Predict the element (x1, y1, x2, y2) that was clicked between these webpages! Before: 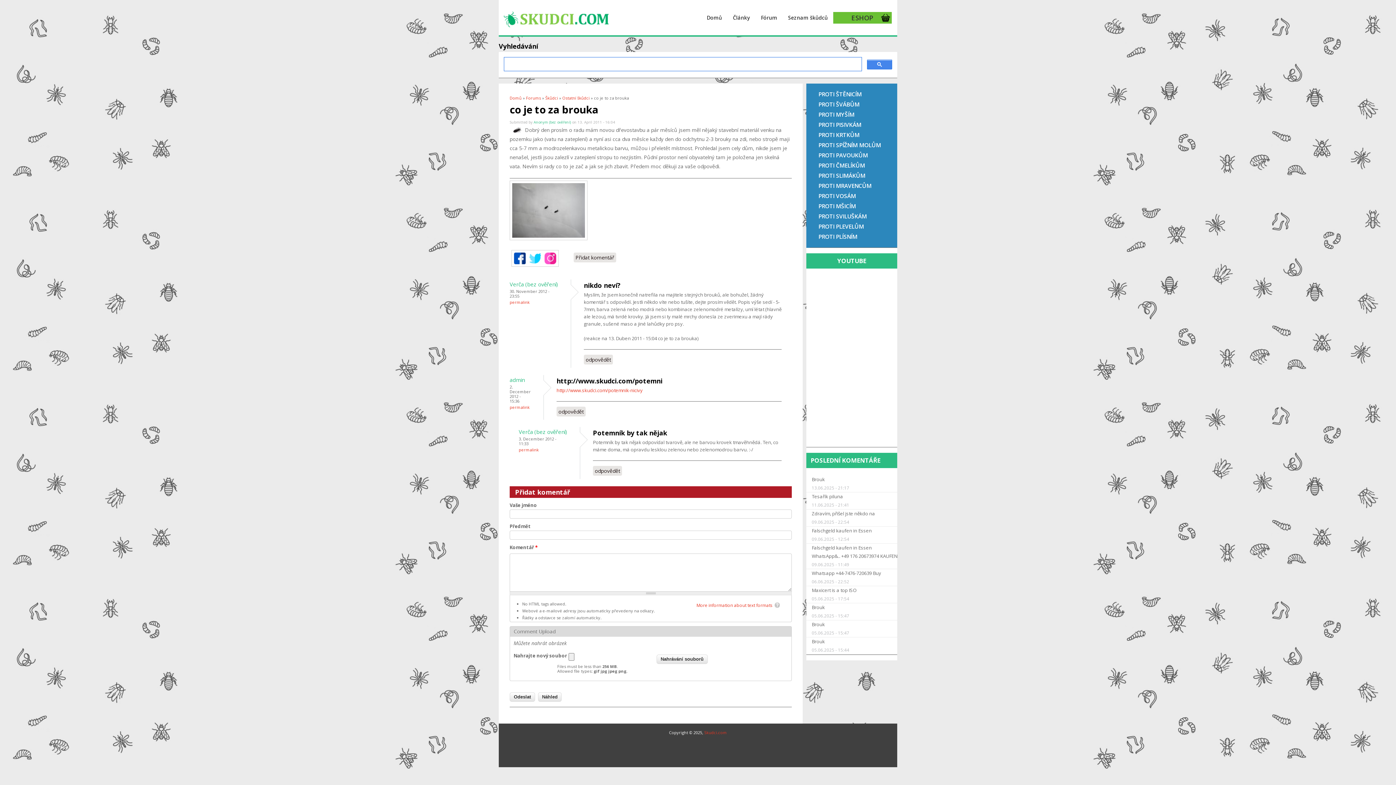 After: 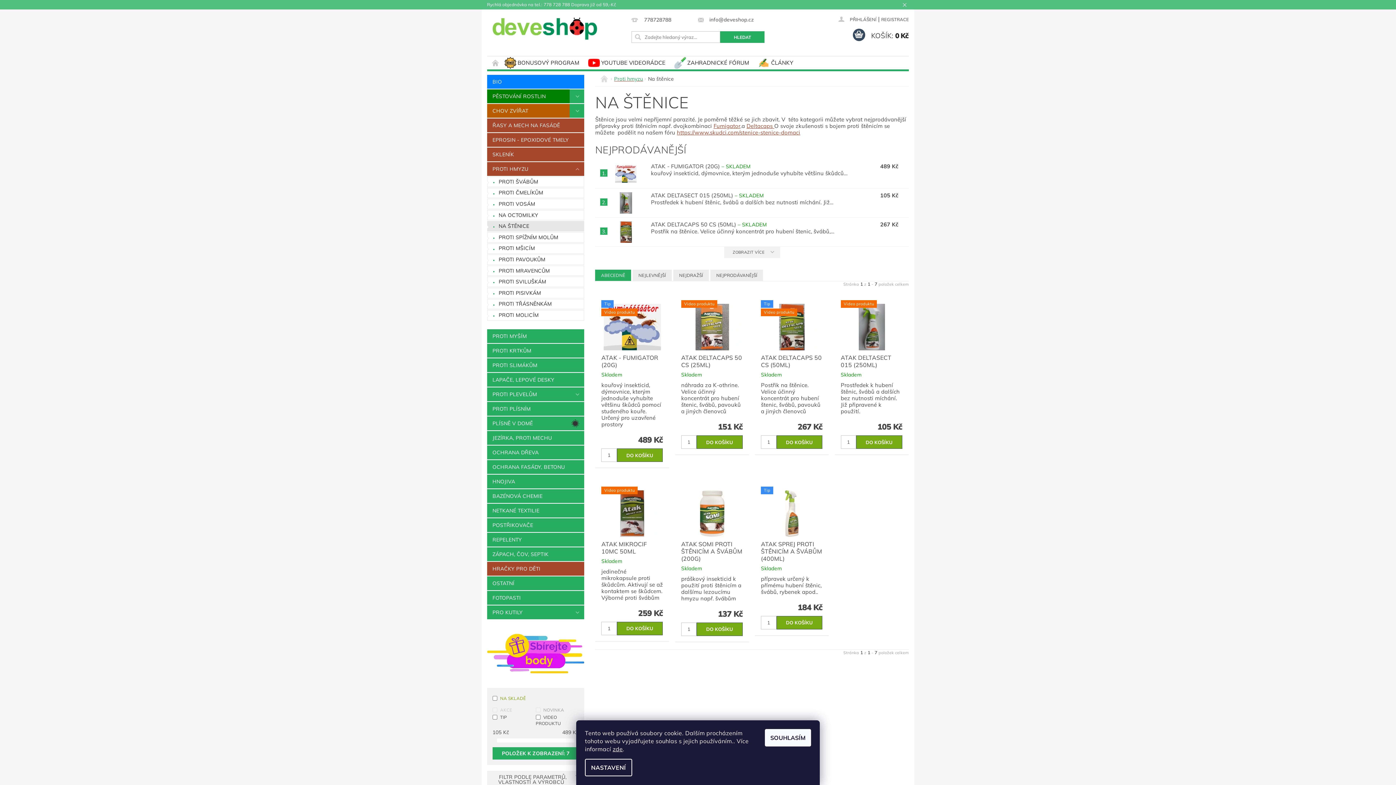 Action: bbox: (818, 90, 861, 98) label: PROTI ŠTĚNICÍM